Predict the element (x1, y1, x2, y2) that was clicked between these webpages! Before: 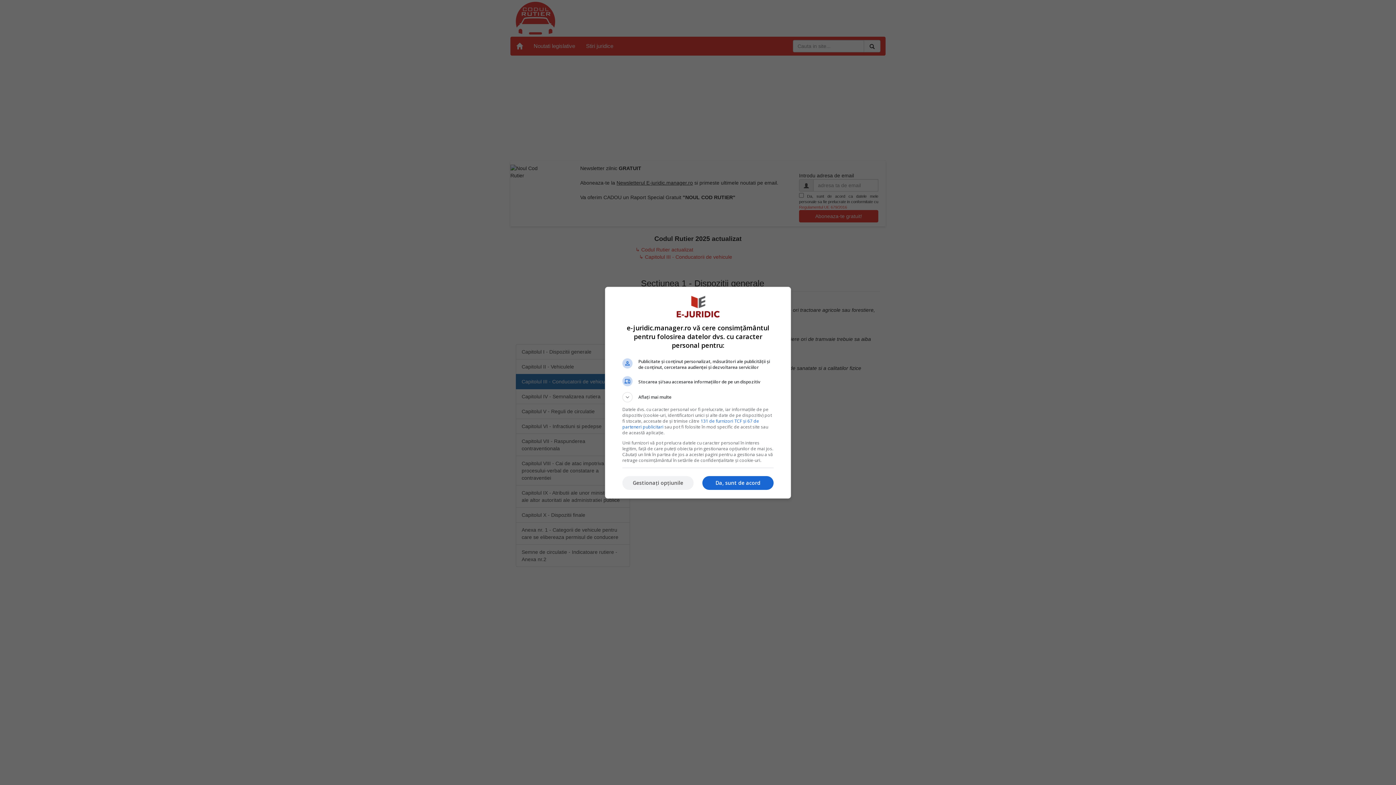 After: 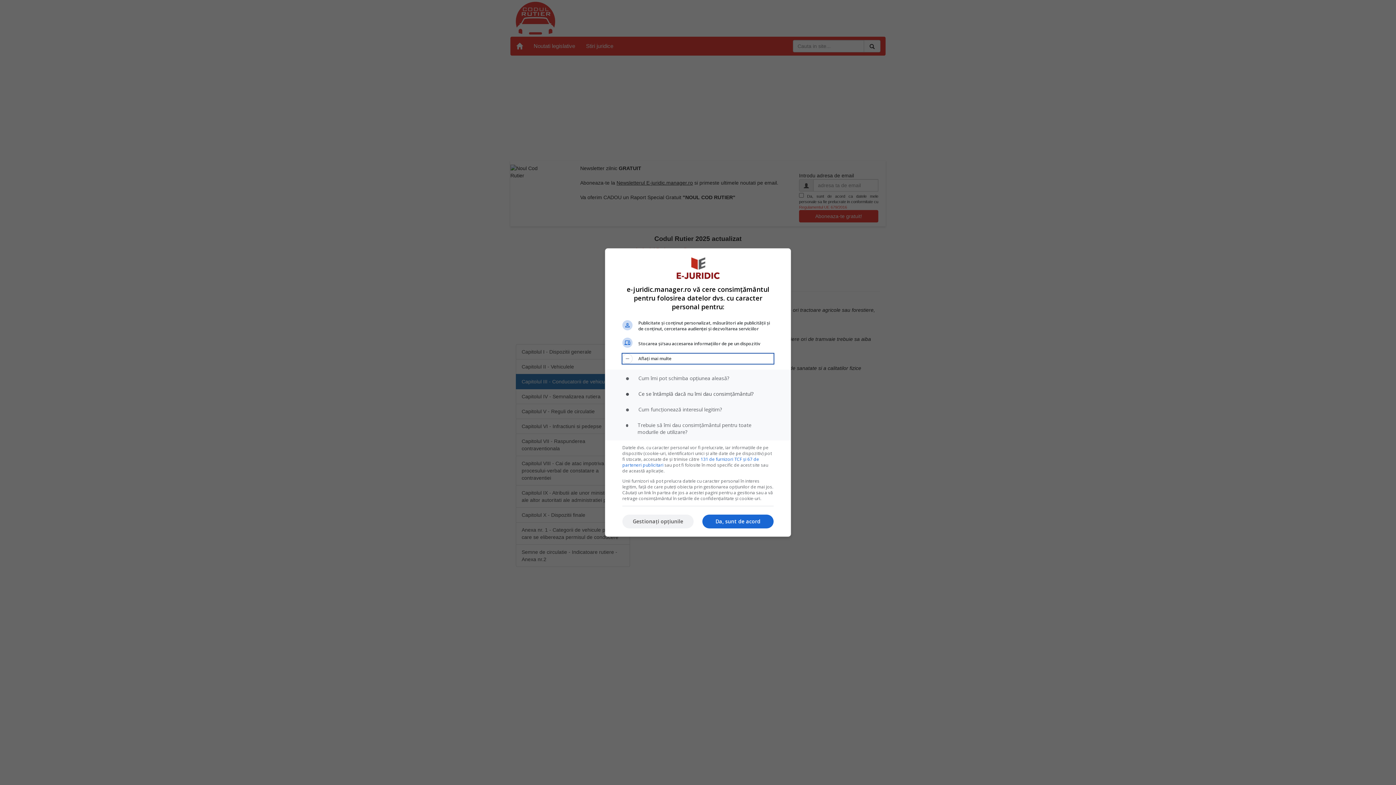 Action: label: Aflați mai multe bbox: (622, 392, 773, 402)